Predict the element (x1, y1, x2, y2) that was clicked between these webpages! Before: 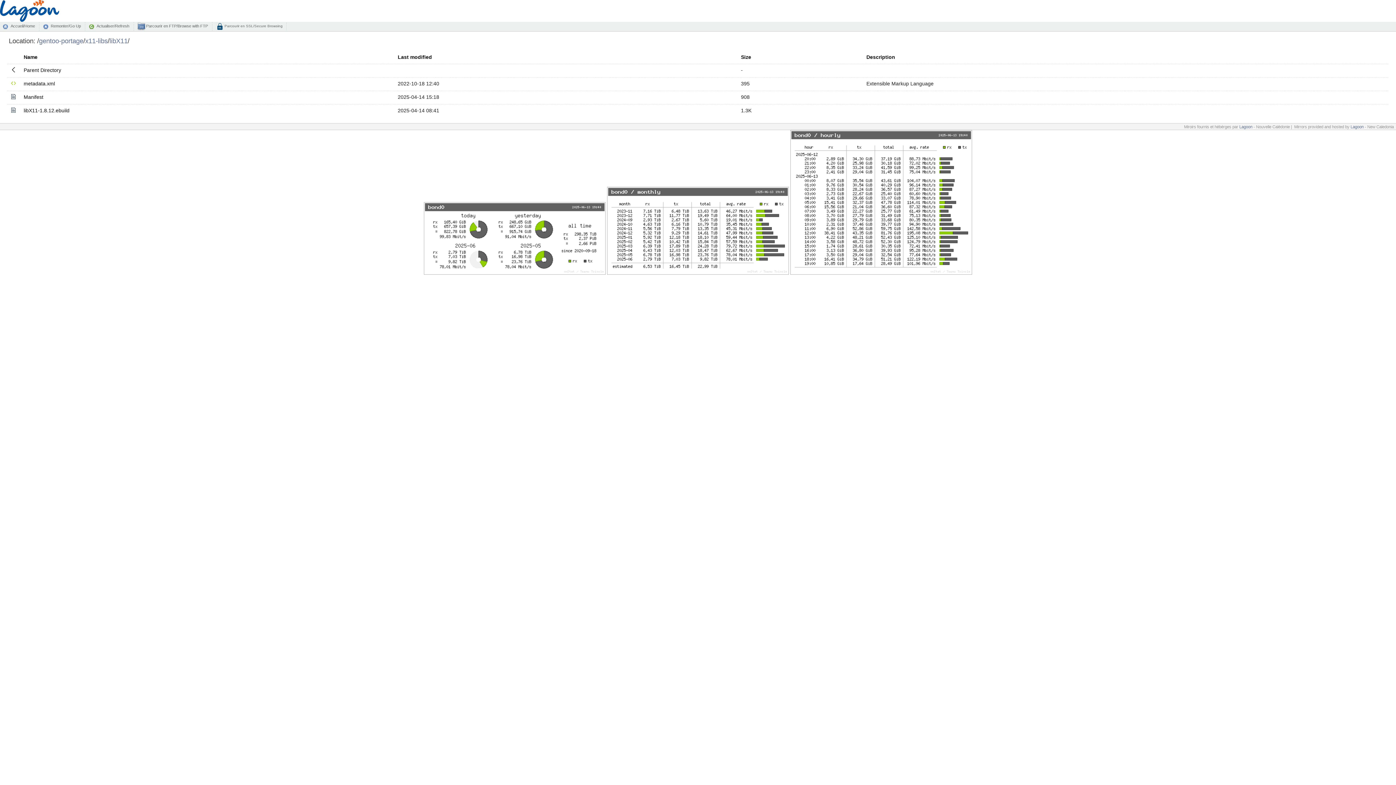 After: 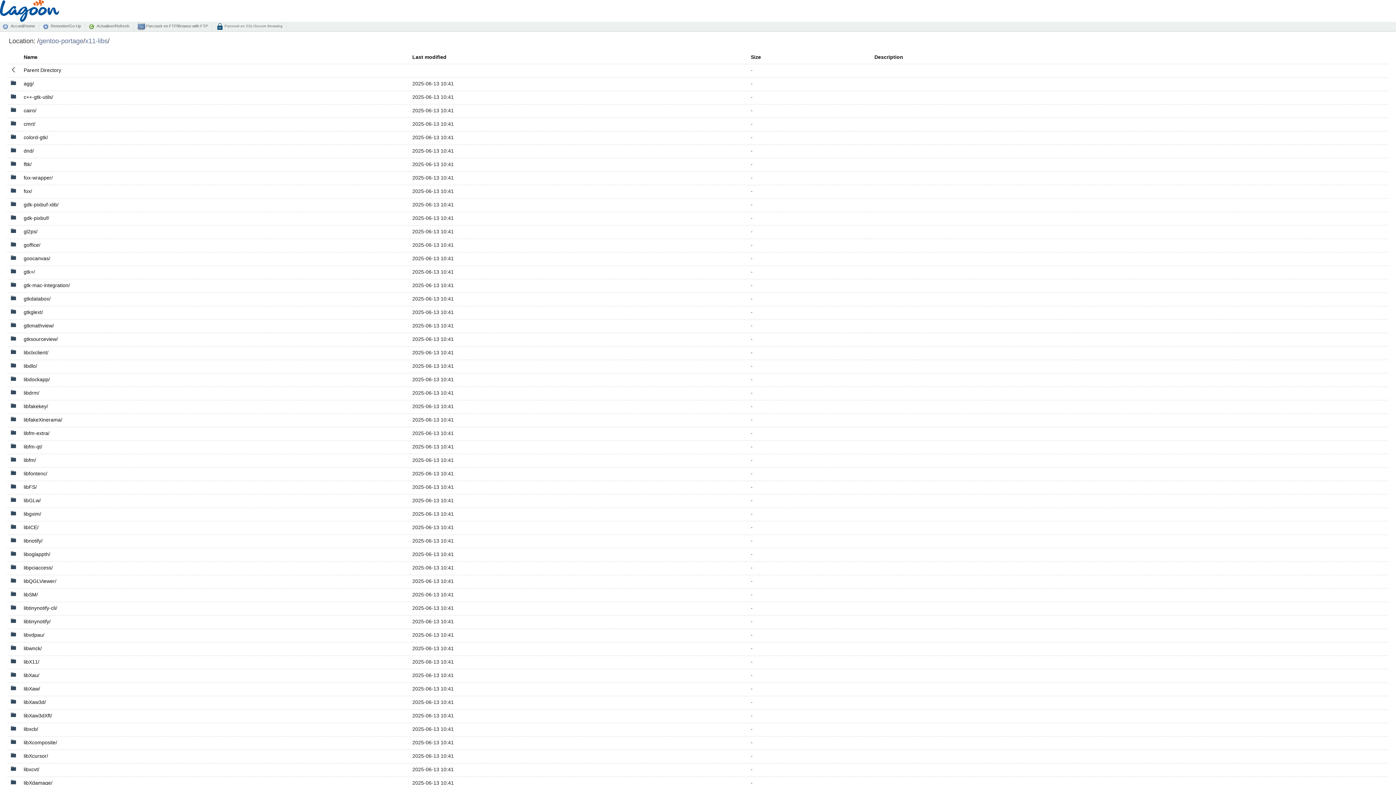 Action: label: x11-libs bbox: (85, 37, 107, 44)